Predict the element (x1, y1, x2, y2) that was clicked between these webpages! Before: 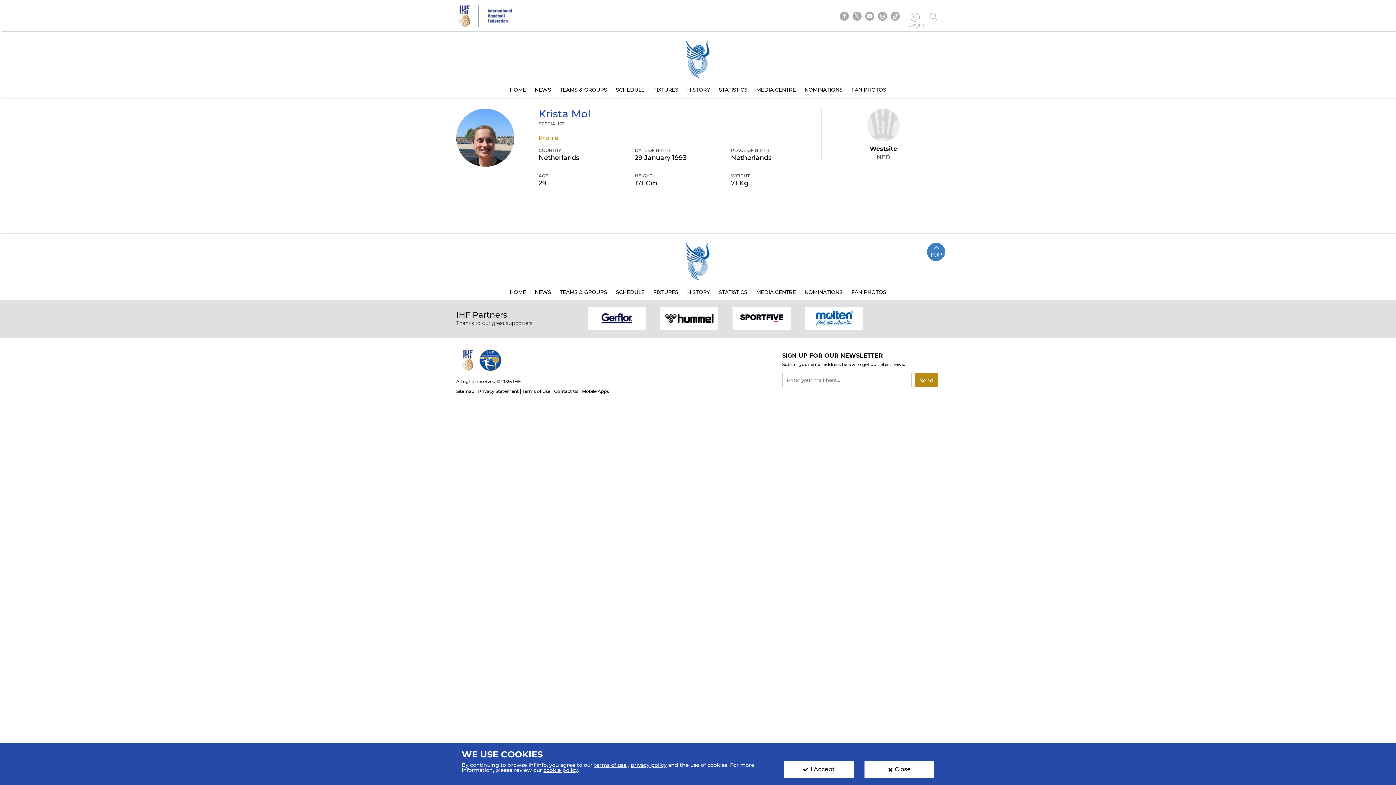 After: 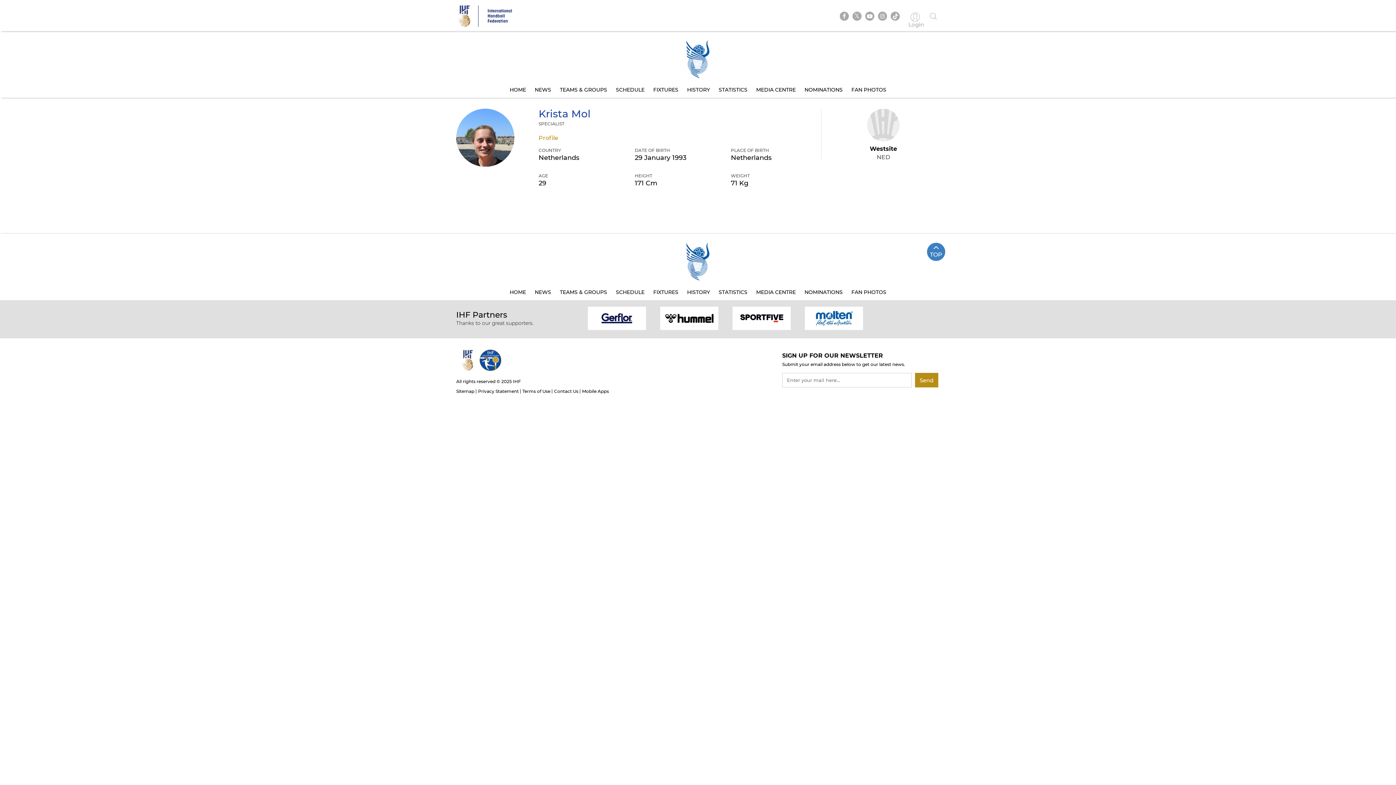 Action: label: Close bbox: (864, 761, 934, 778)